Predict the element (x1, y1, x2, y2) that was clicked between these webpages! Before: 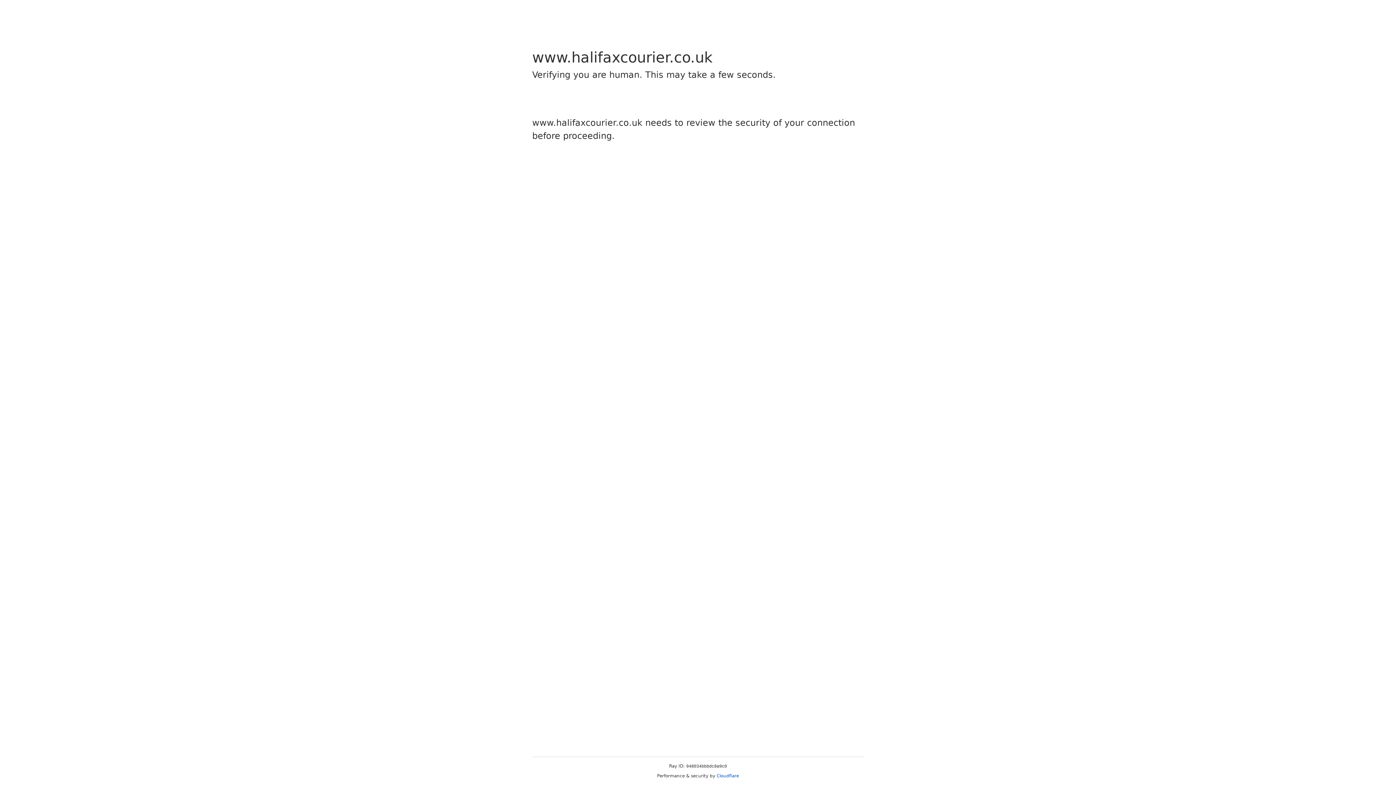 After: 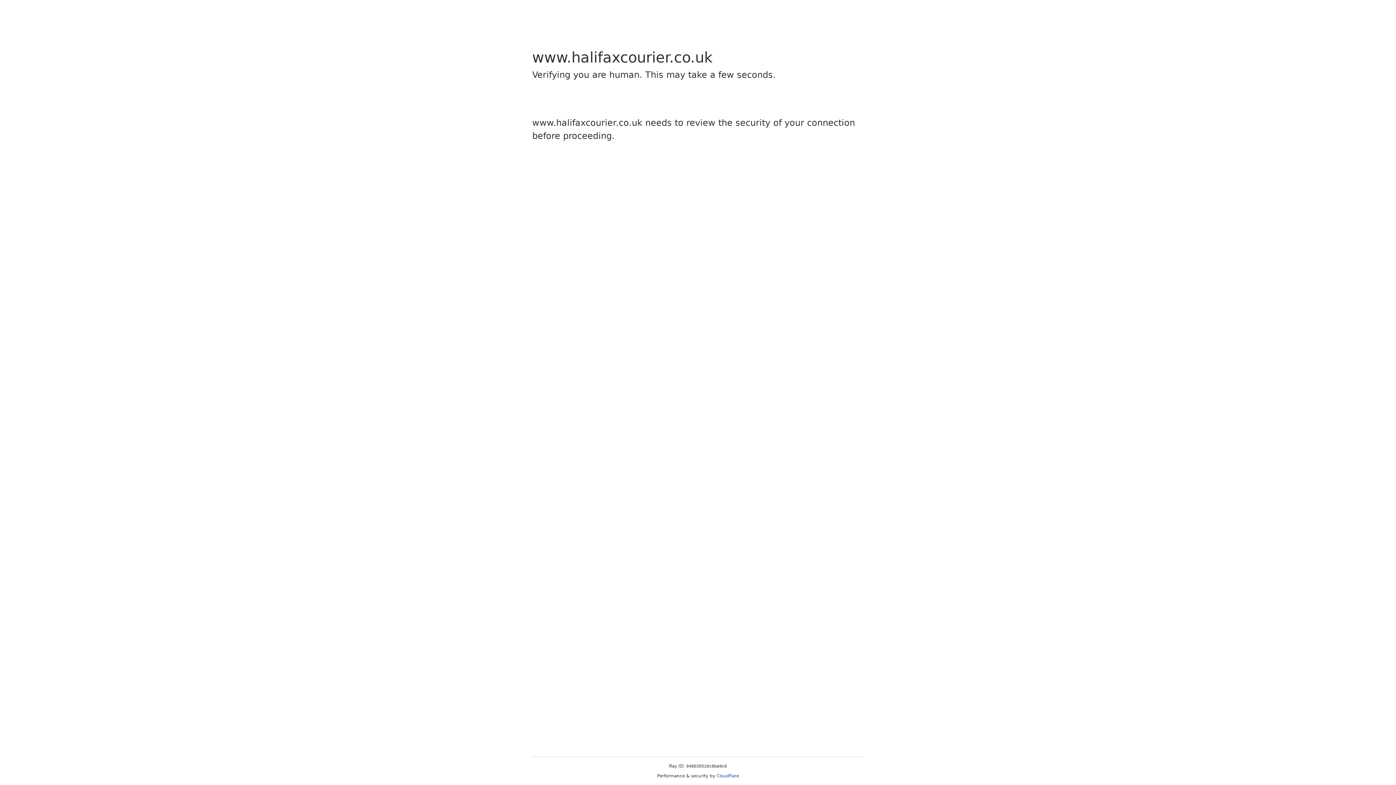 Action: label: Cloudflare bbox: (716, 773, 739, 778)